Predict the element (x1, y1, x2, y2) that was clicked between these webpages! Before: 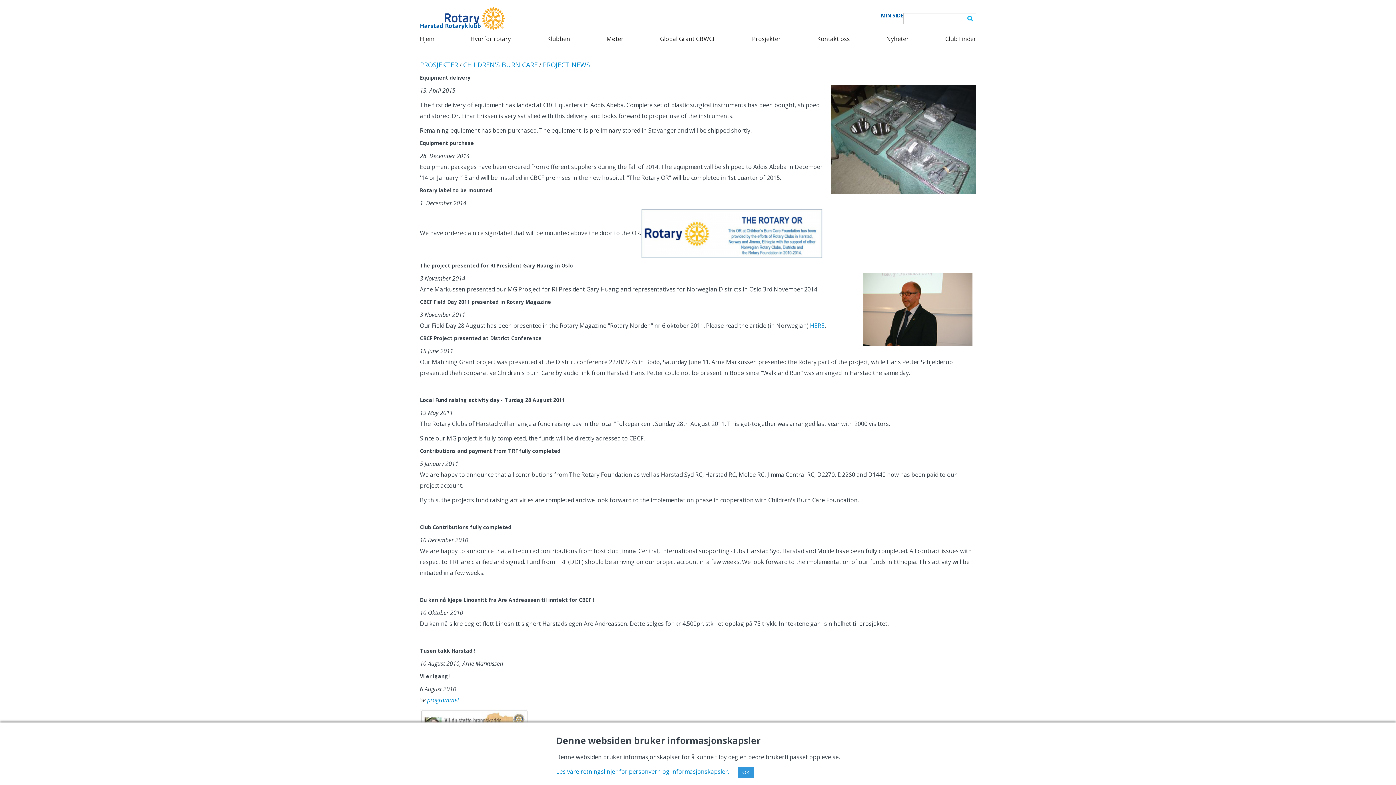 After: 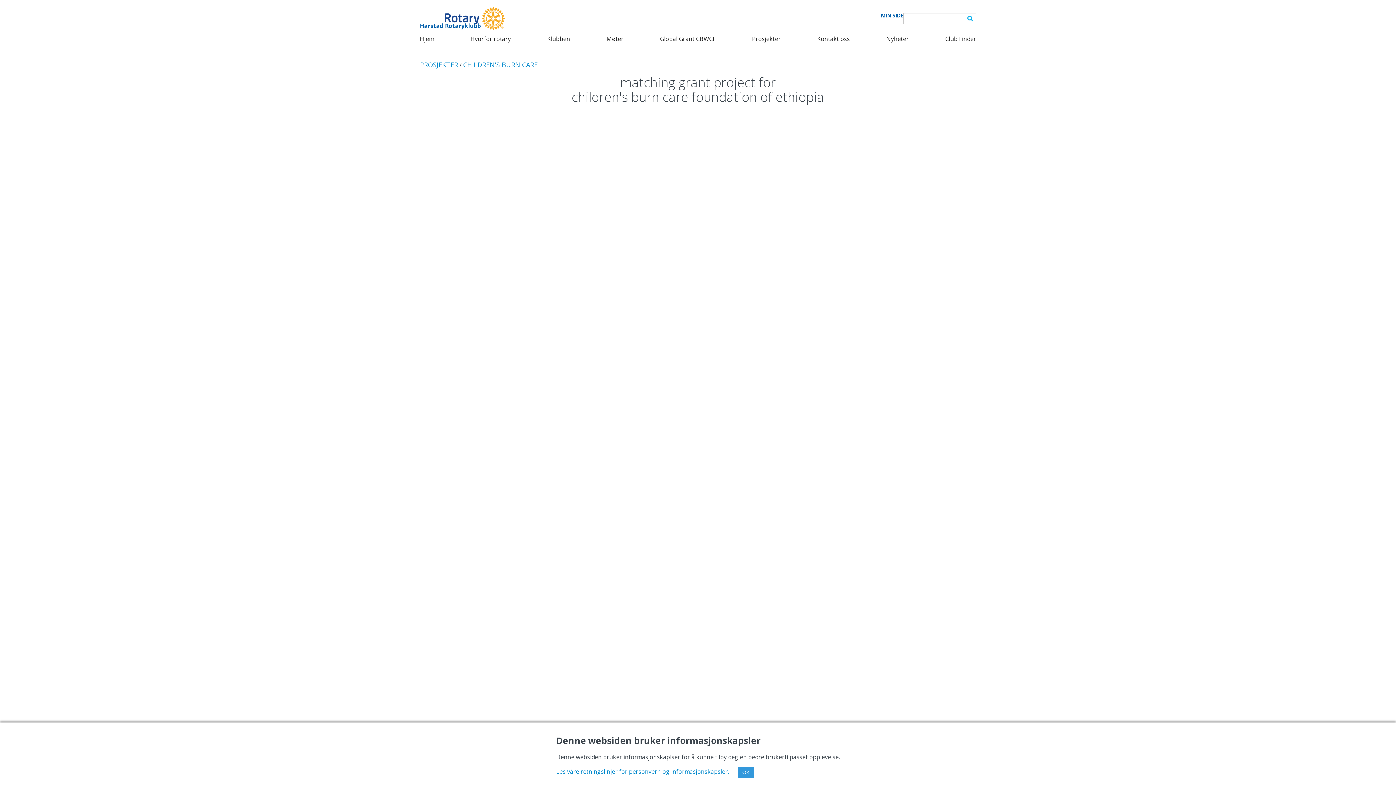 Action: bbox: (463, 60, 537, 69) label: CHILDREN'S BURN CARE